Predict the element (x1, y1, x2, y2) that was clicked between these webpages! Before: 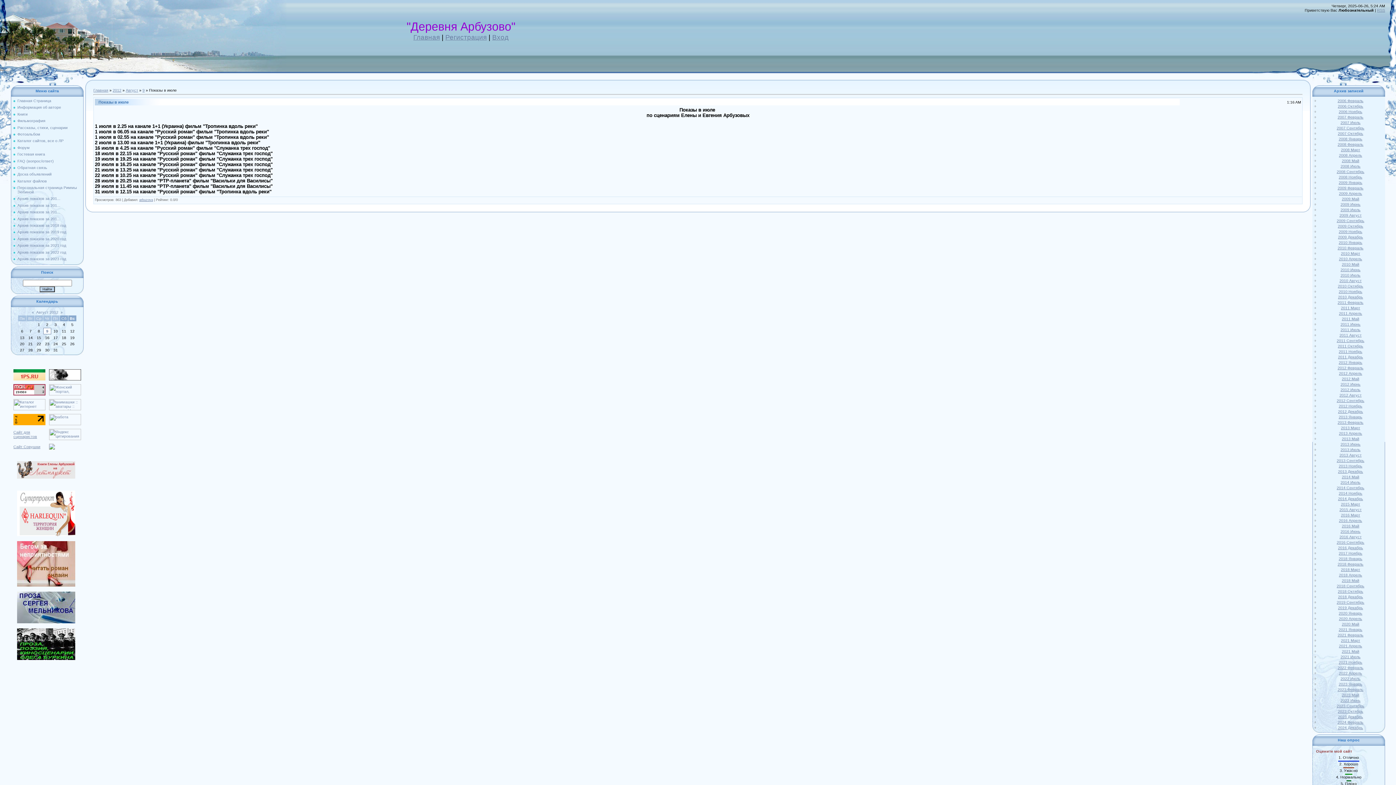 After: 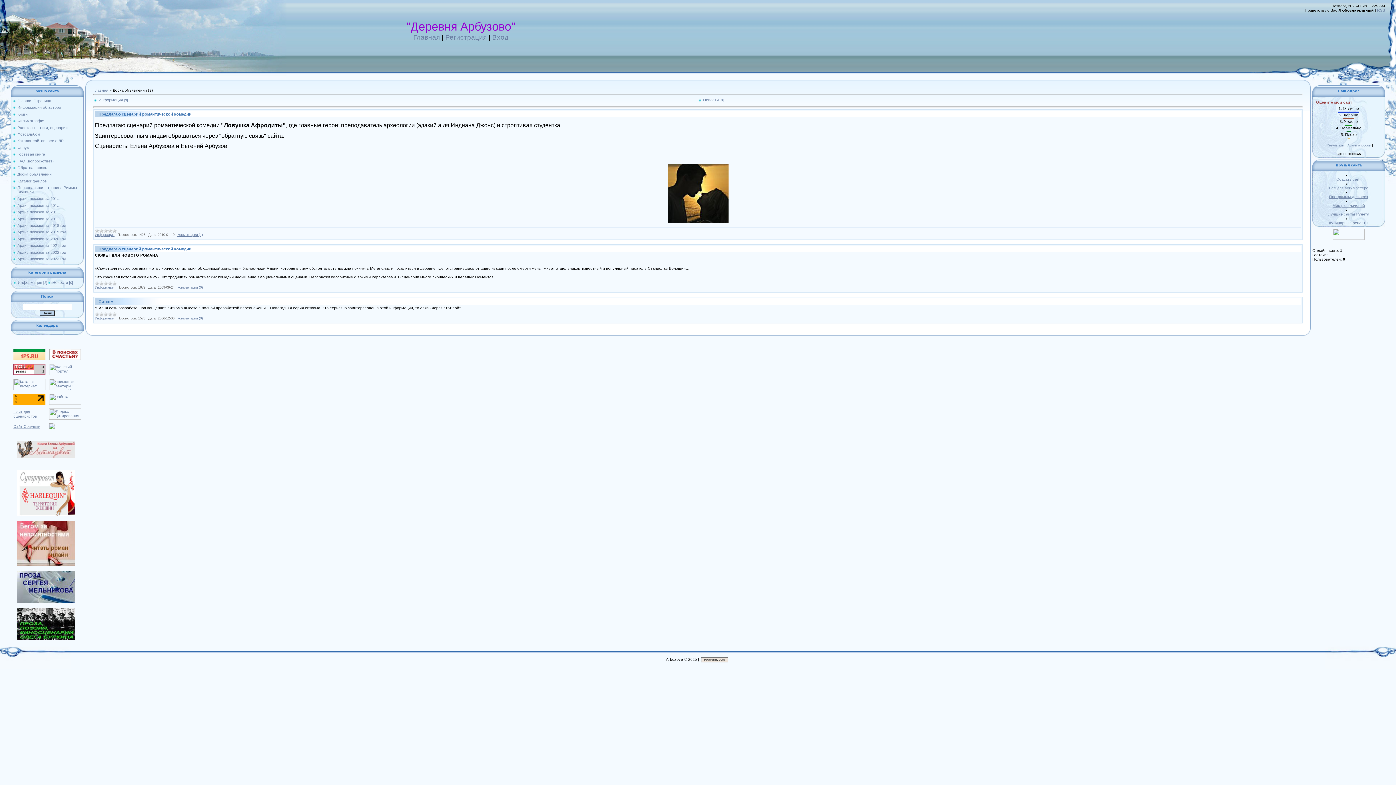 Action: bbox: (17, 172, 51, 176) label: Доска объявлений